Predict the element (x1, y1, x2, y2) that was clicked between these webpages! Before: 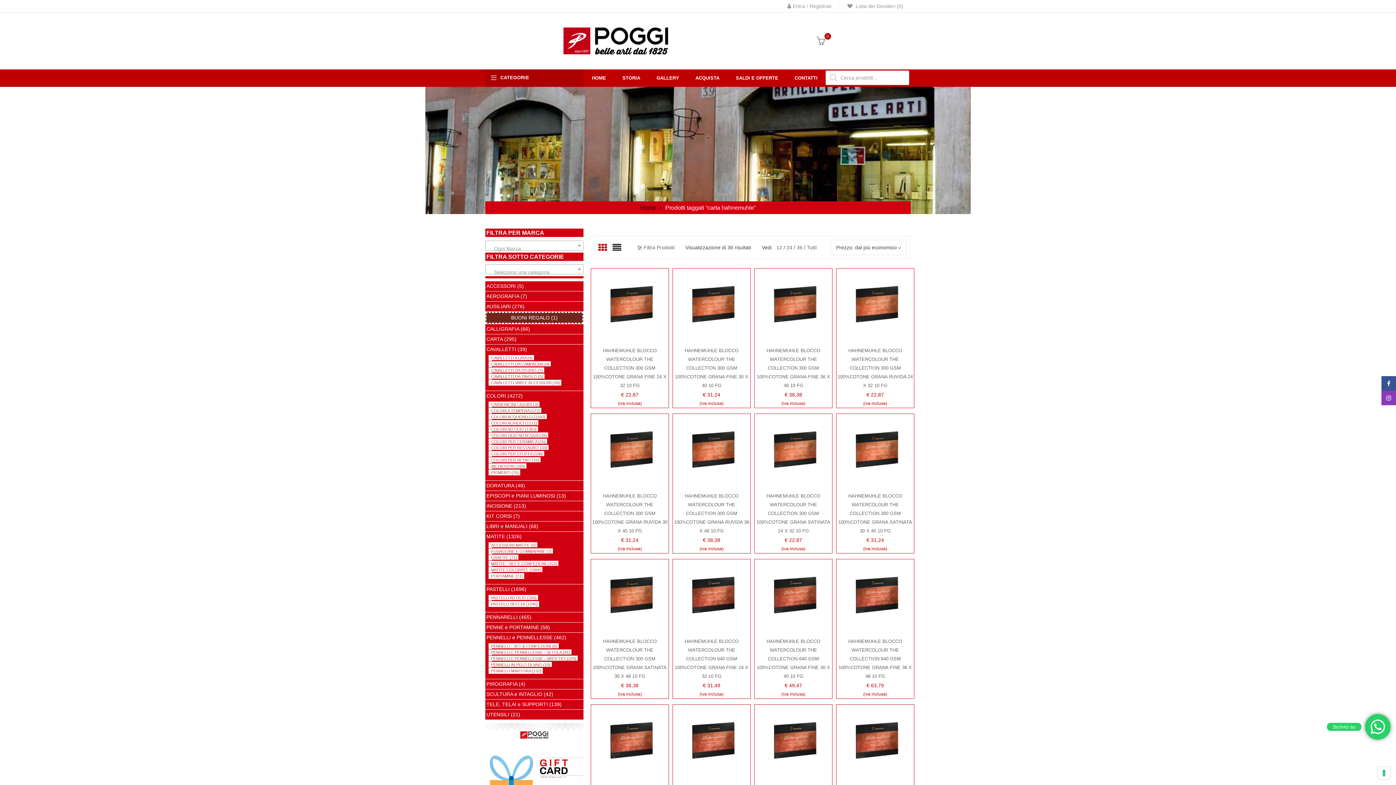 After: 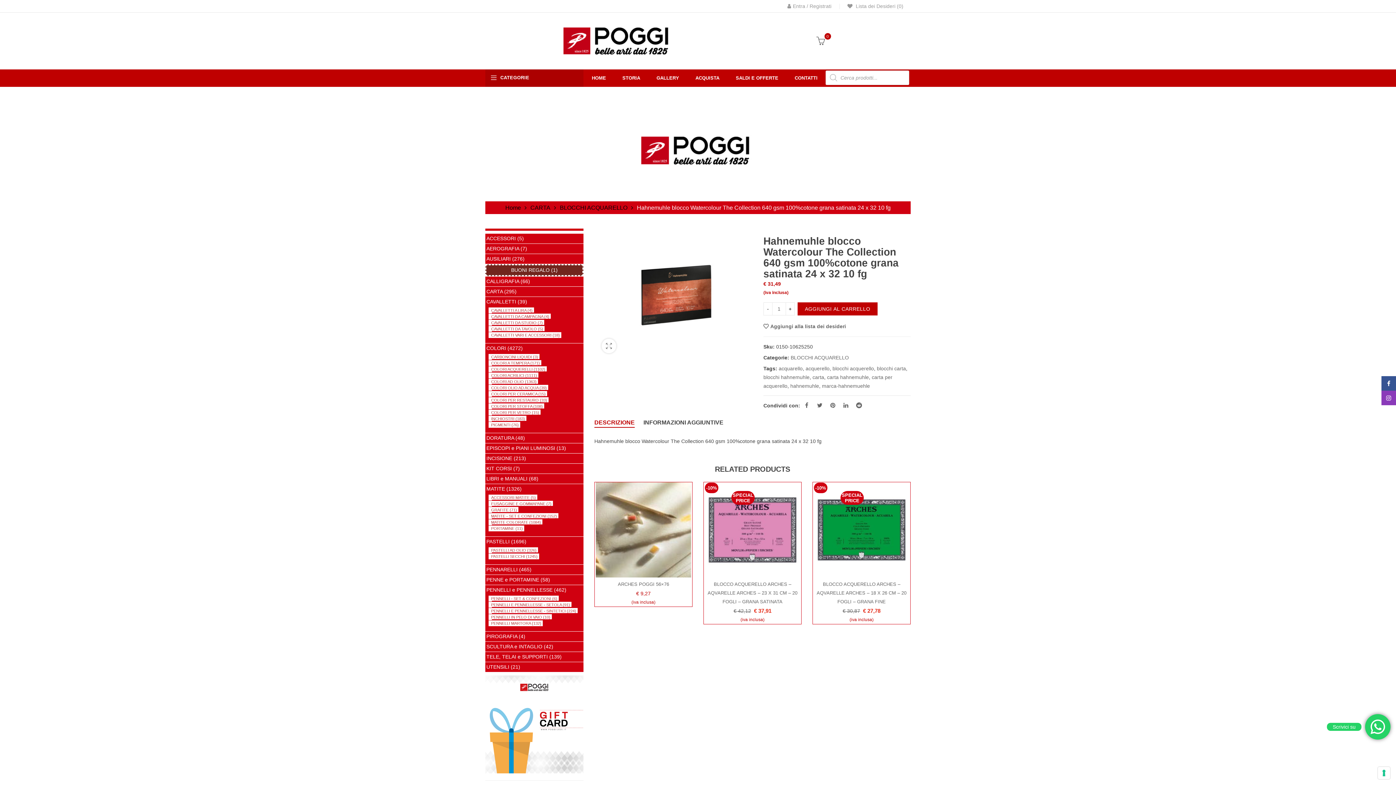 Action: bbox: (837, 705, 913, 780)